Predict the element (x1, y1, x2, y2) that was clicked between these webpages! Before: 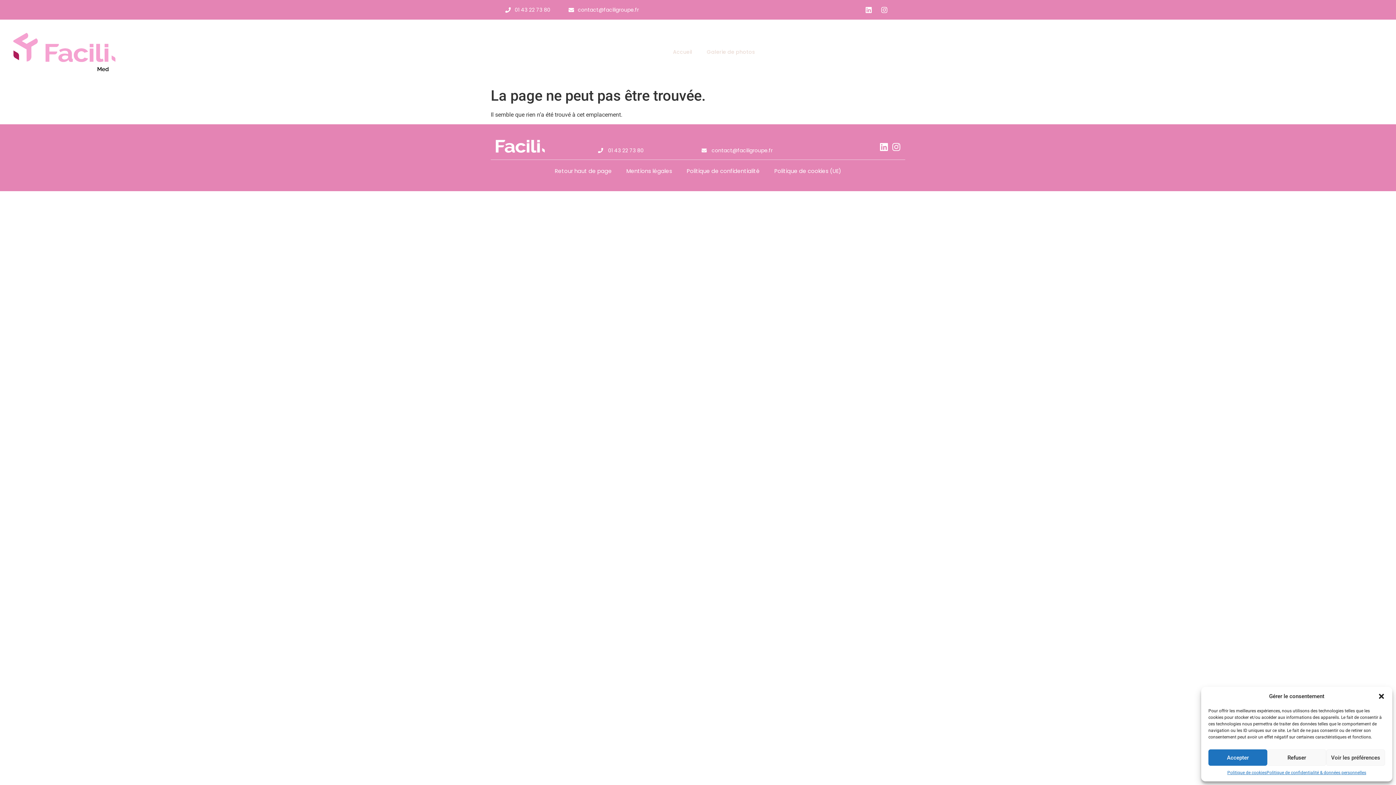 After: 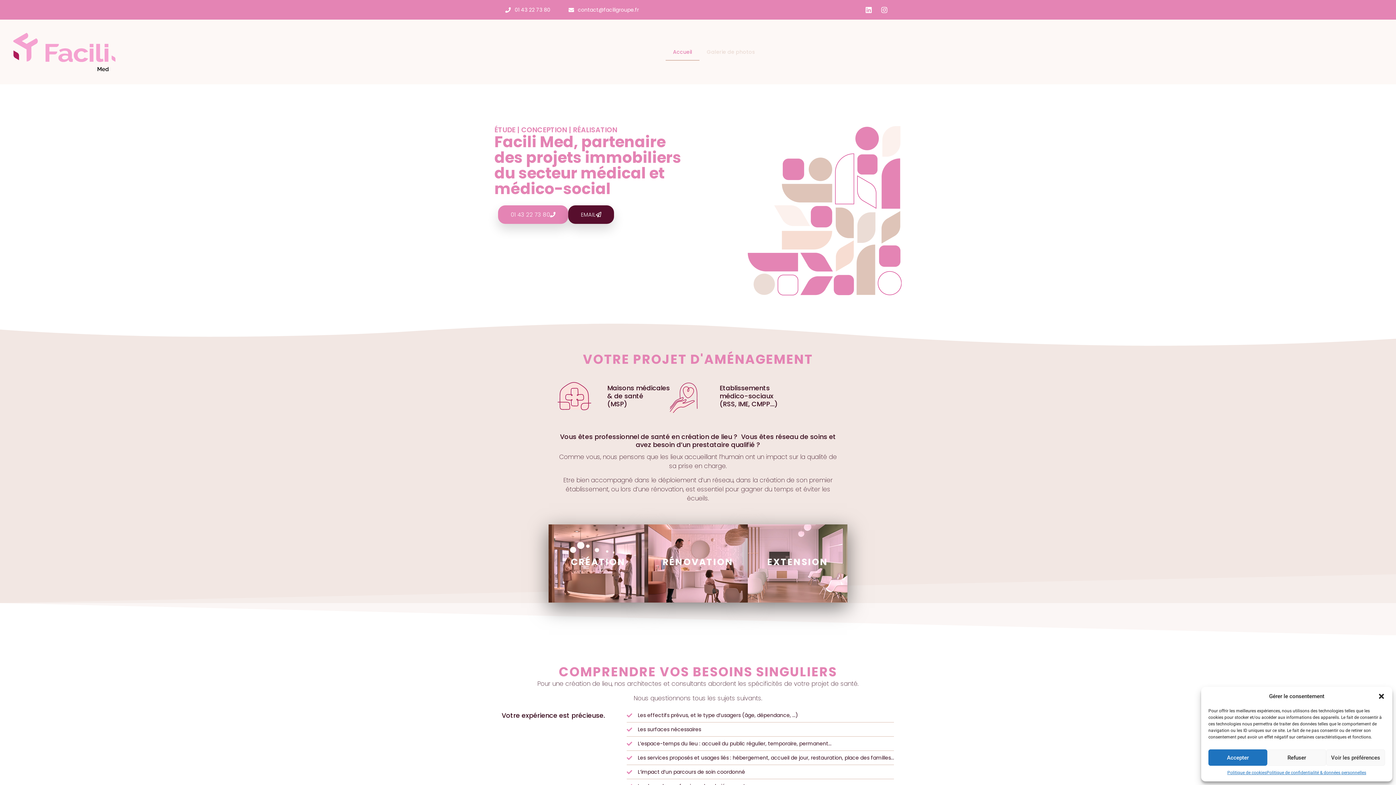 Action: label: Accueil bbox: (665, 43, 699, 60)